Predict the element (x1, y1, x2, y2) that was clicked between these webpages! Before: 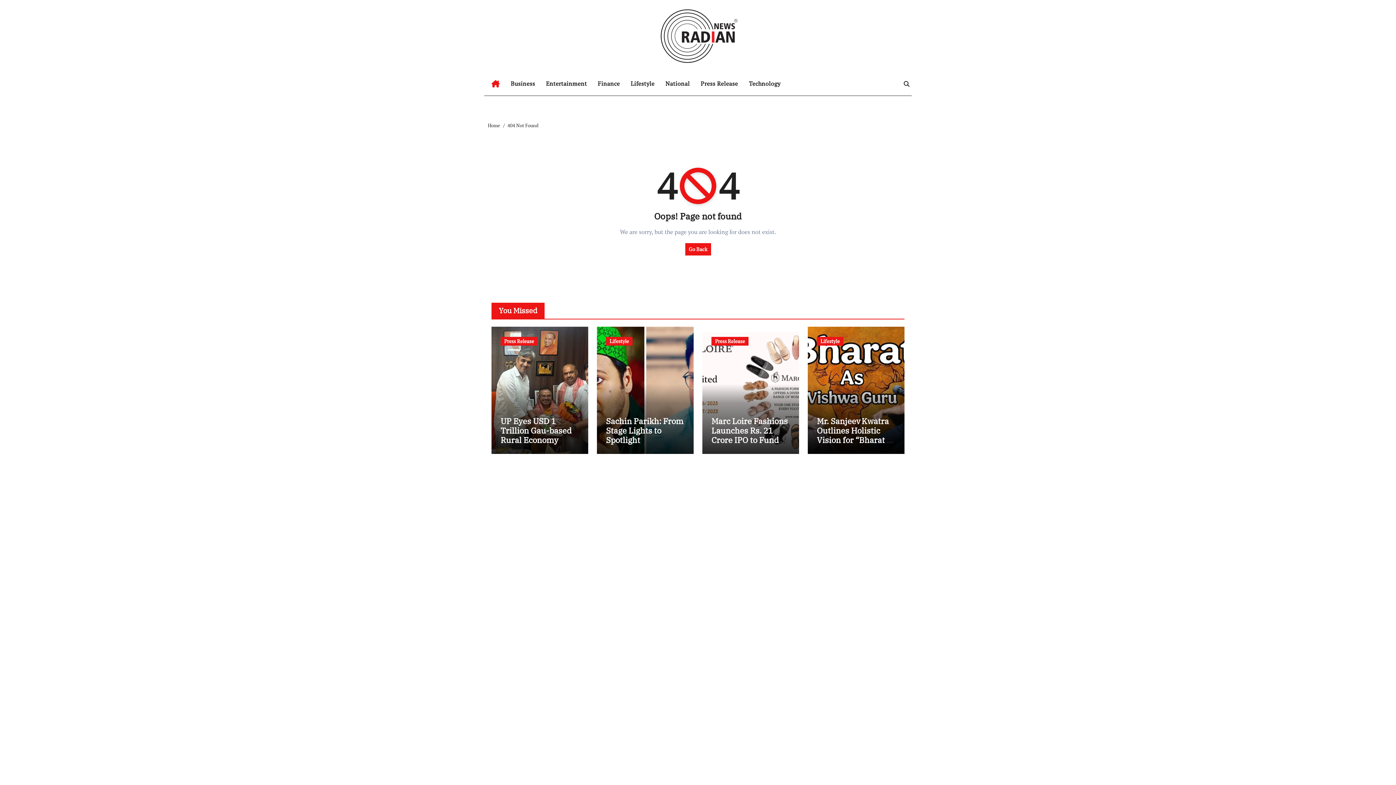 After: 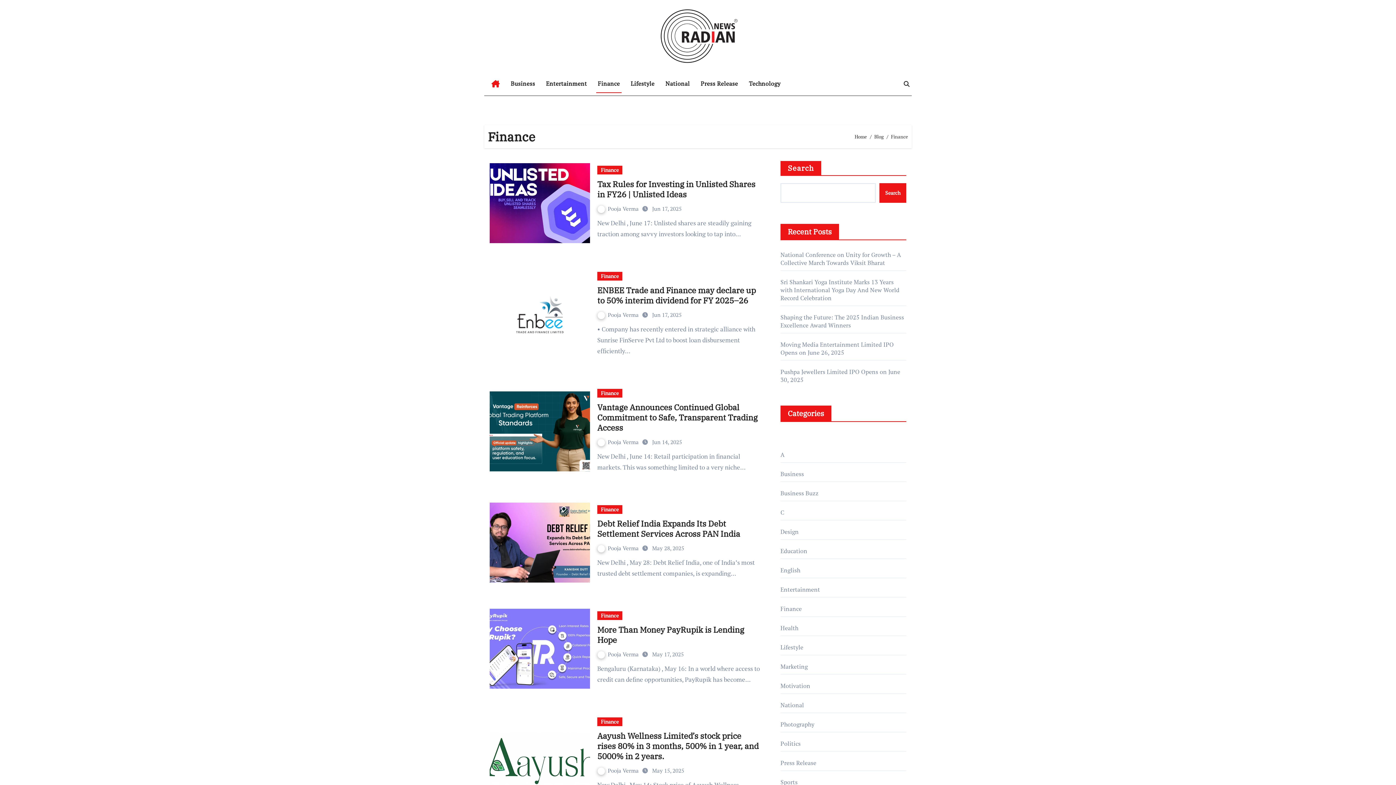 Action: label: Finance bbox: (592, 73, 625, 93)